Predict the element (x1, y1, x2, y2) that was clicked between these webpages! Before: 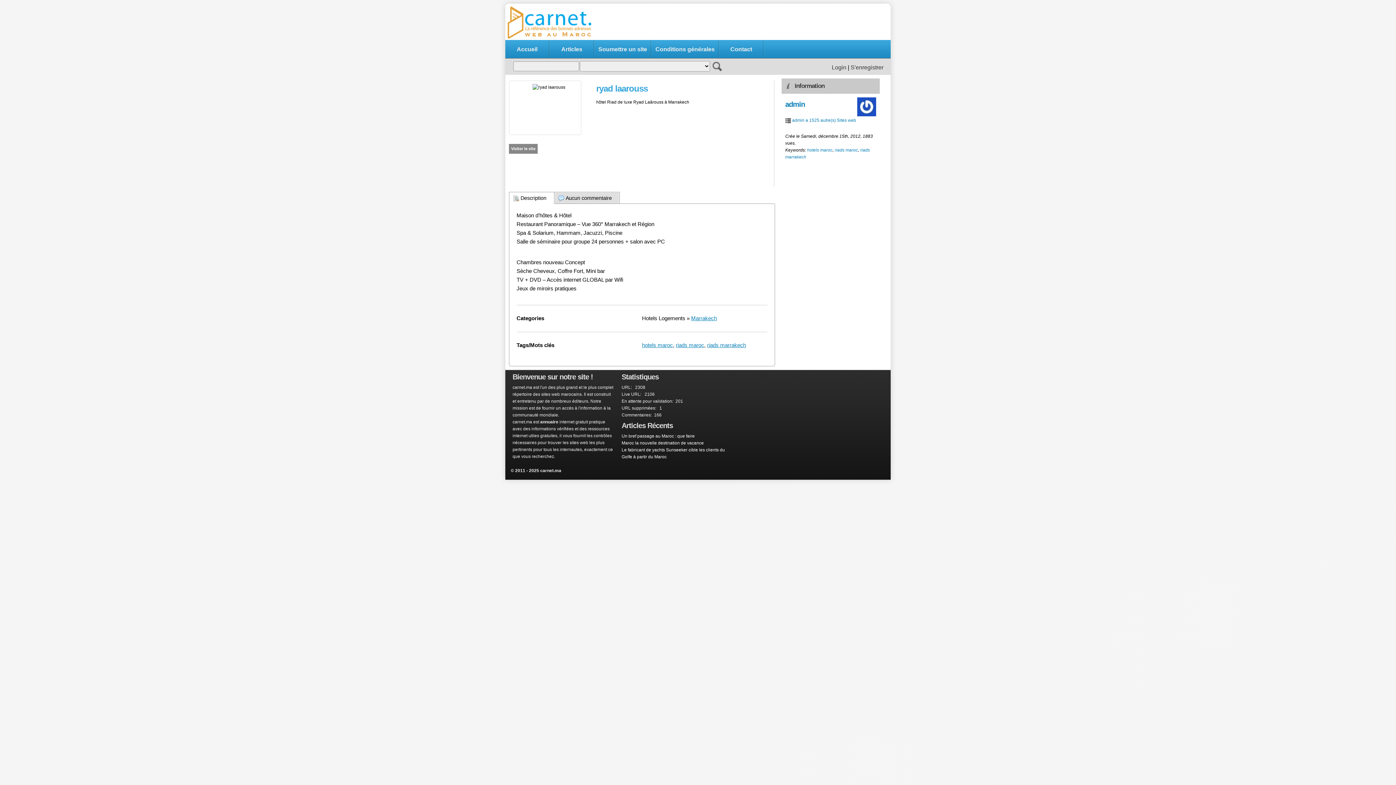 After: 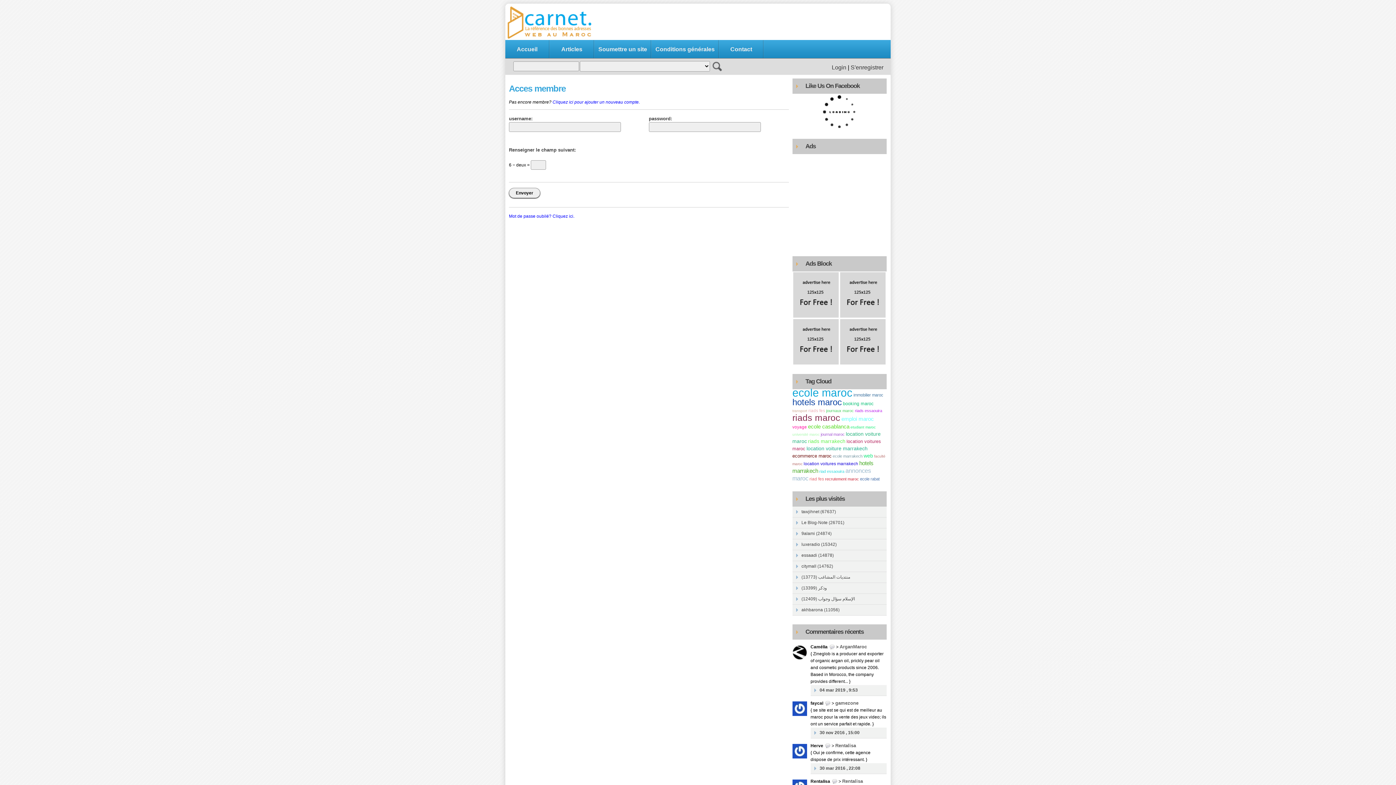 Action: bbox: (598, 40, 647, 52) label: Soumettre un site